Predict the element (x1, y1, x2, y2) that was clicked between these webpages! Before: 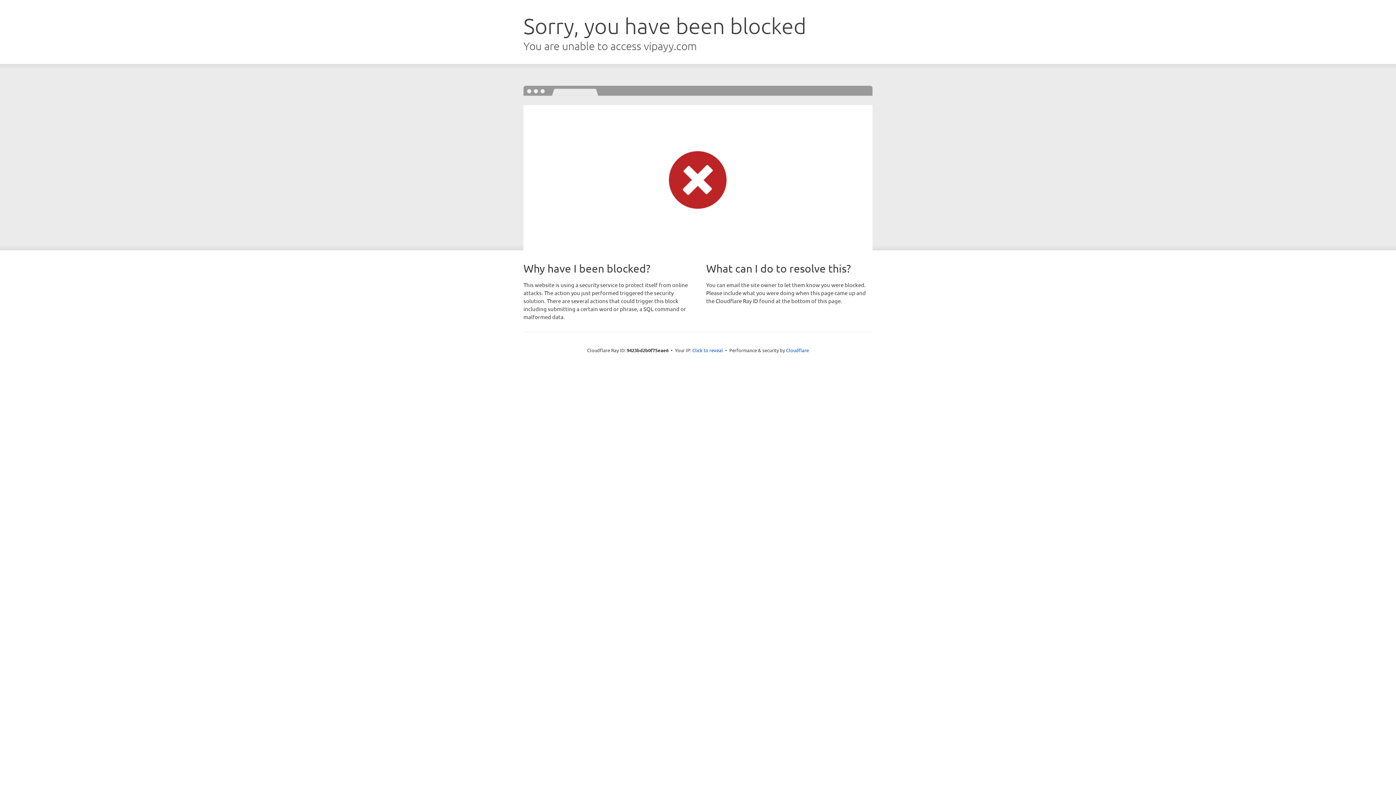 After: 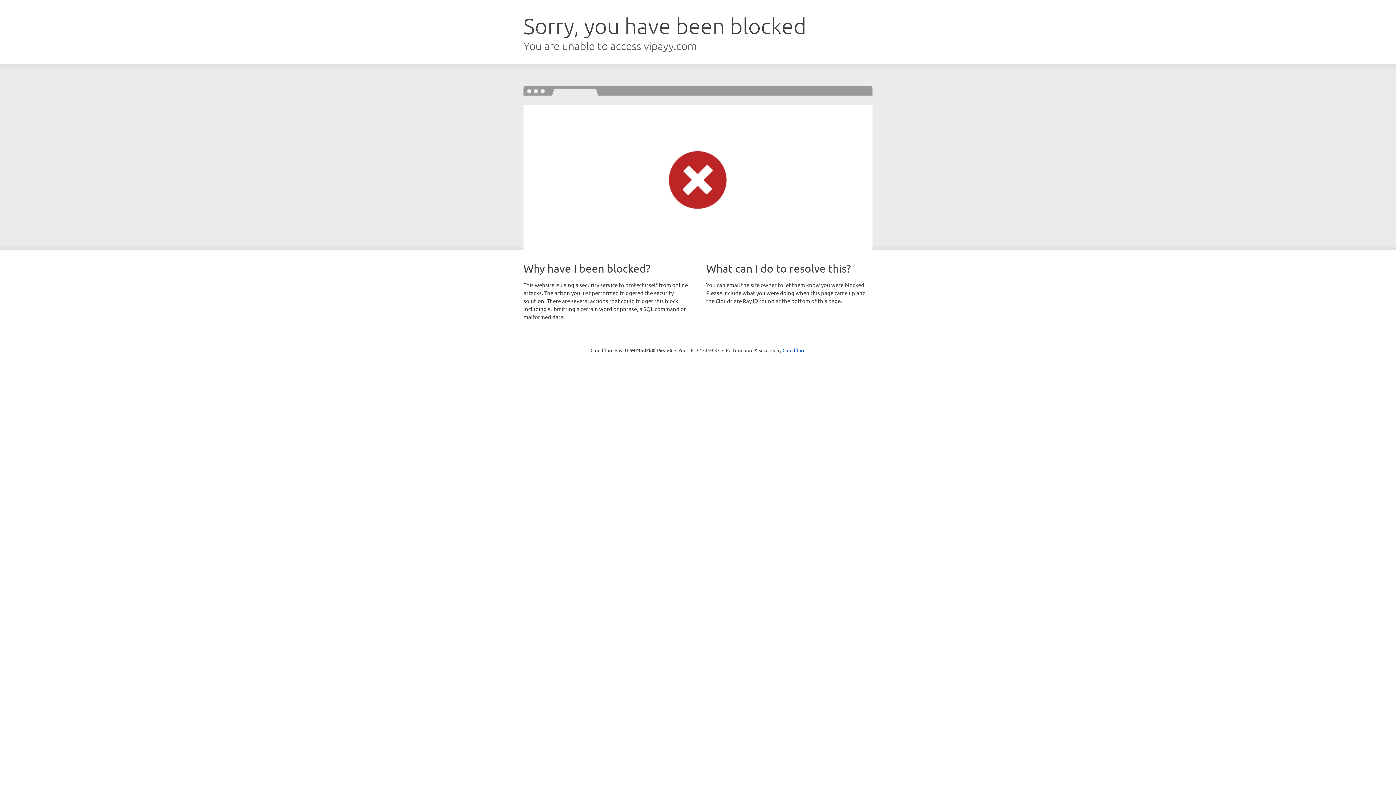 Action: label: Click to reveal bbox: (692, 346, 723, 353)